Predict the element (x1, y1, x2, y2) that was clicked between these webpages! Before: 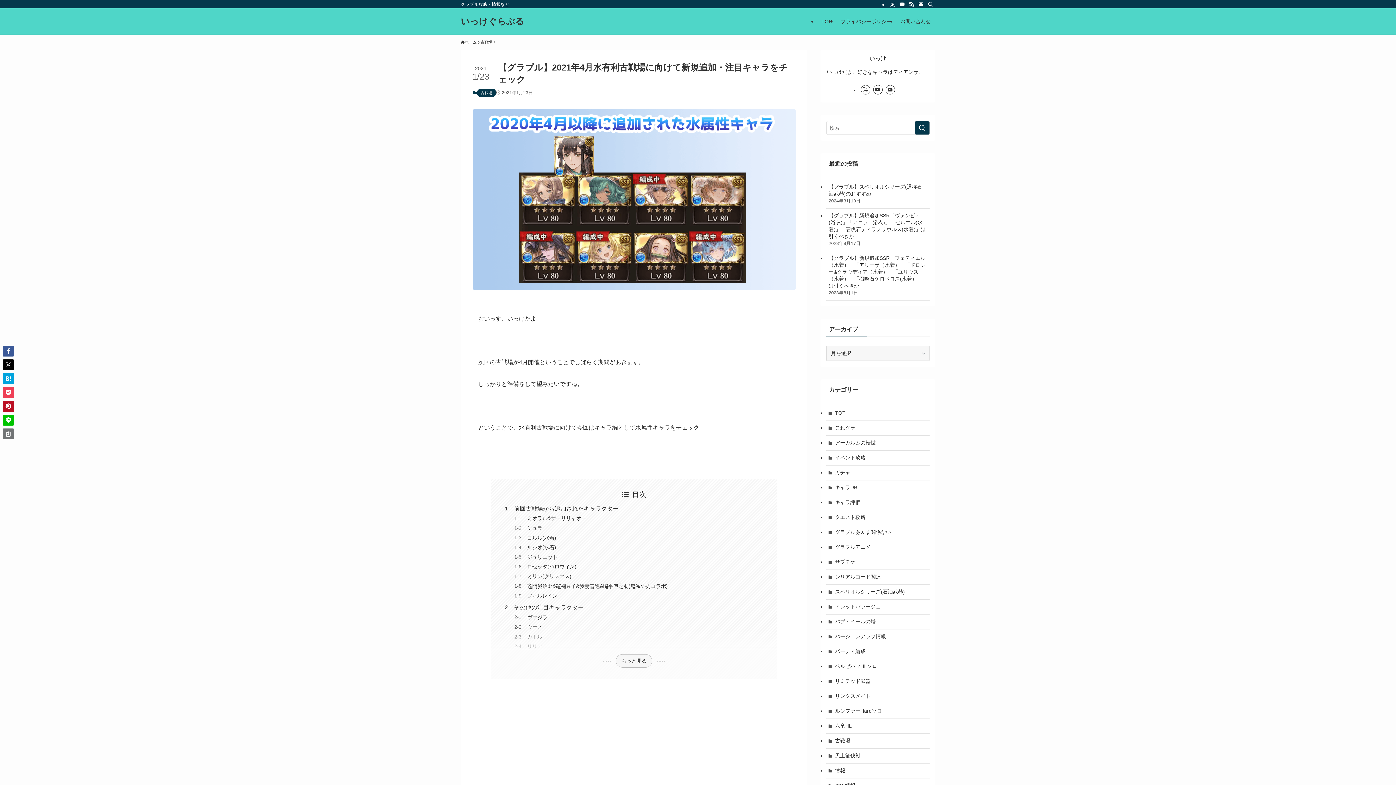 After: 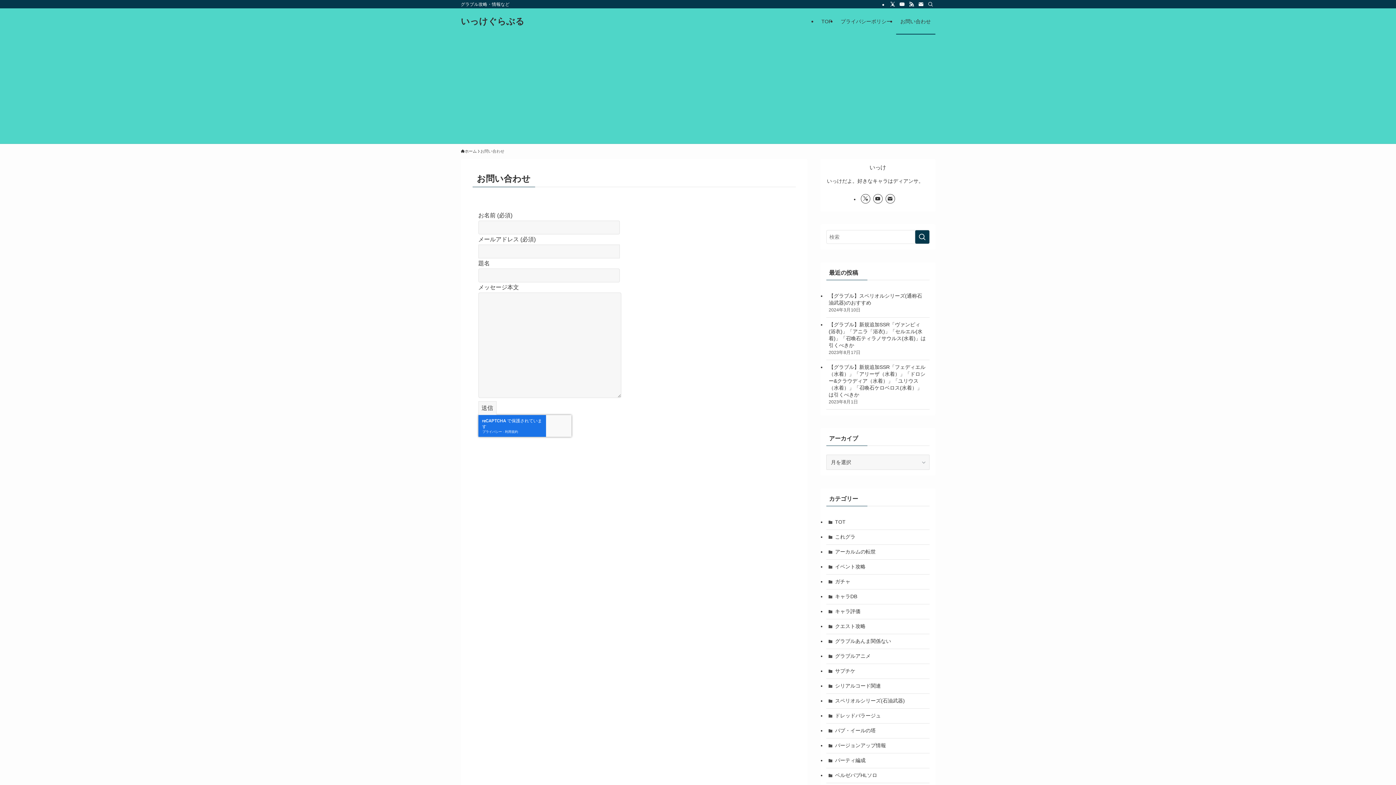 Action: bbox: (896, 8, 935, 34) label: お問い合わせ